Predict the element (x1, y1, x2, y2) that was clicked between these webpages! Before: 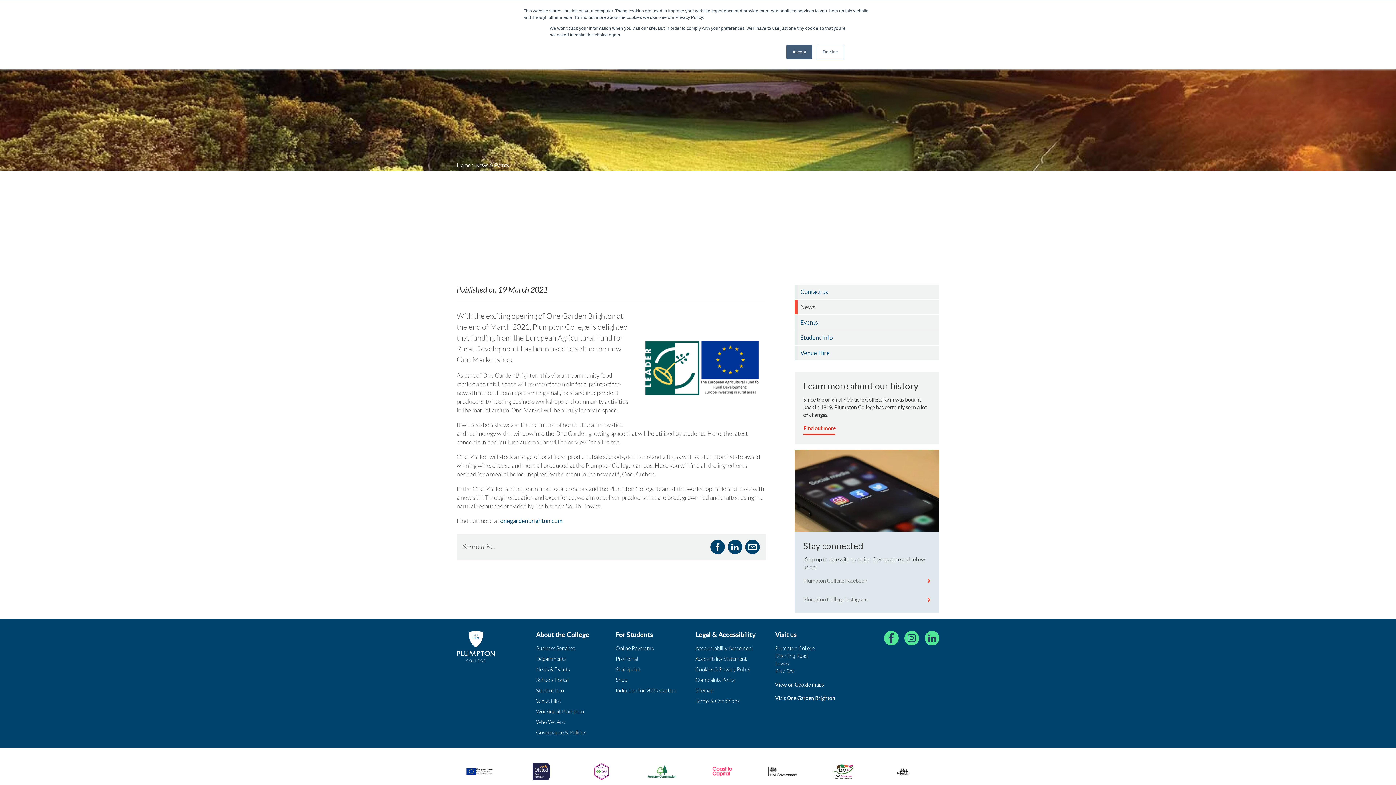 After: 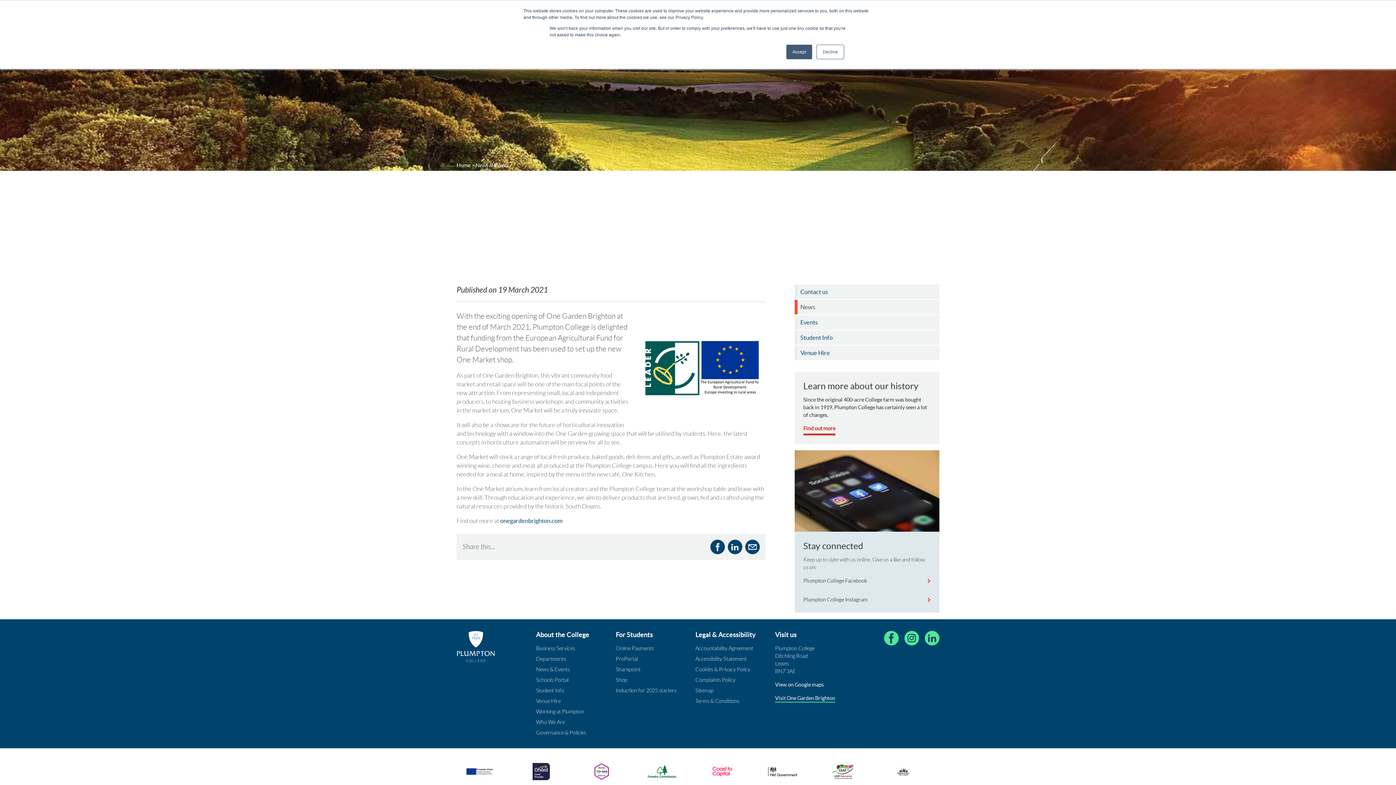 Action: label: Visit One Garden Brighton bbox: (775, 695, 835, 702)